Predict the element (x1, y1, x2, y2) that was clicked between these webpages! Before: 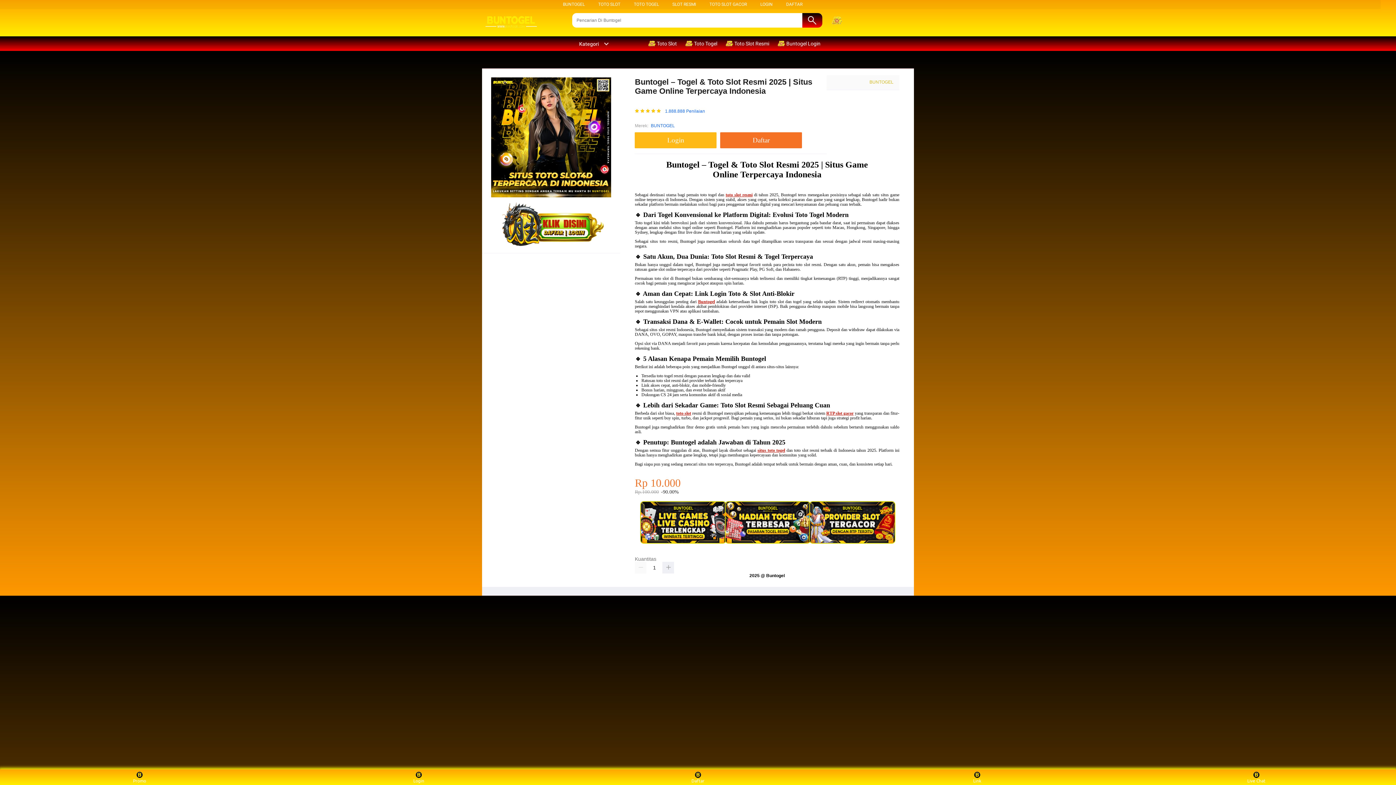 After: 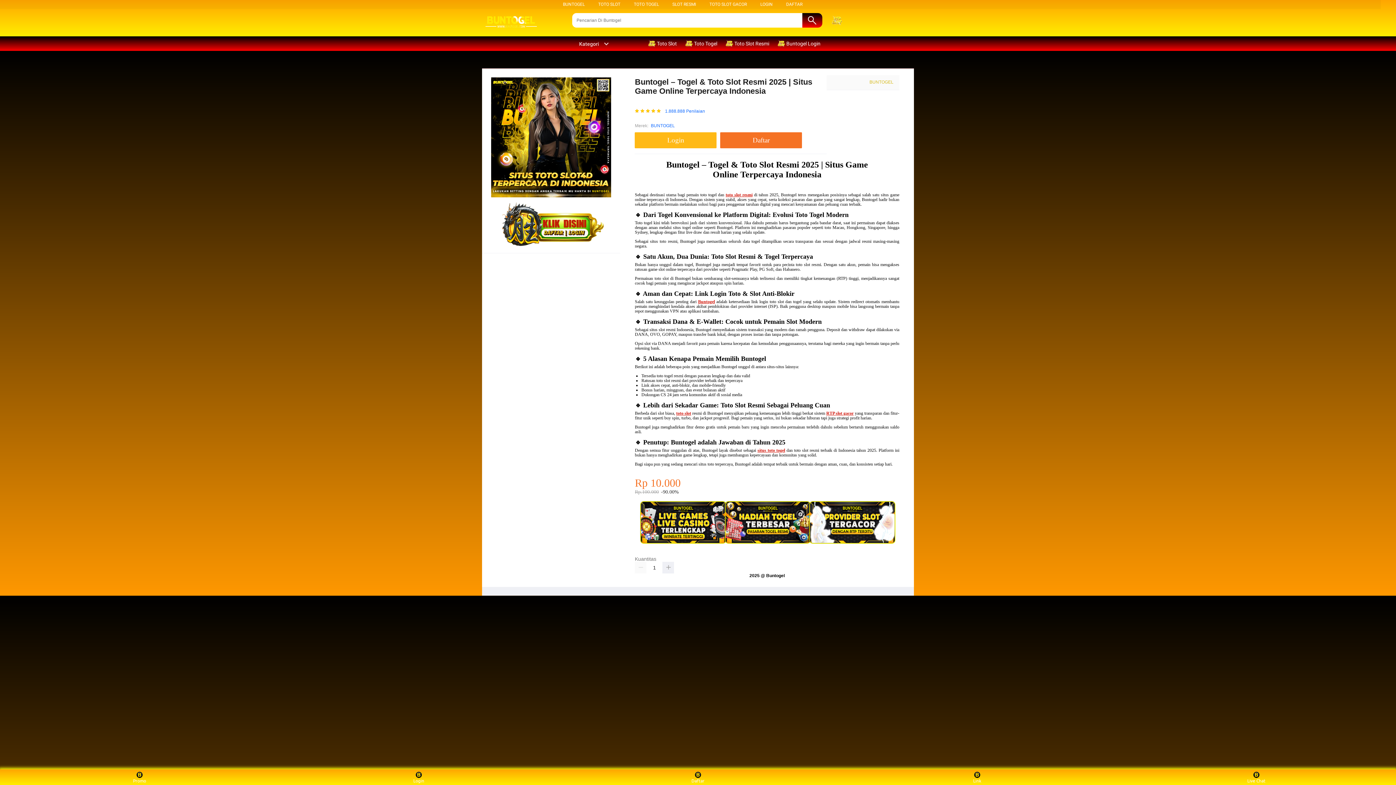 Action: bbox: (651, 122, 675, 129) label: BUNTOGEL